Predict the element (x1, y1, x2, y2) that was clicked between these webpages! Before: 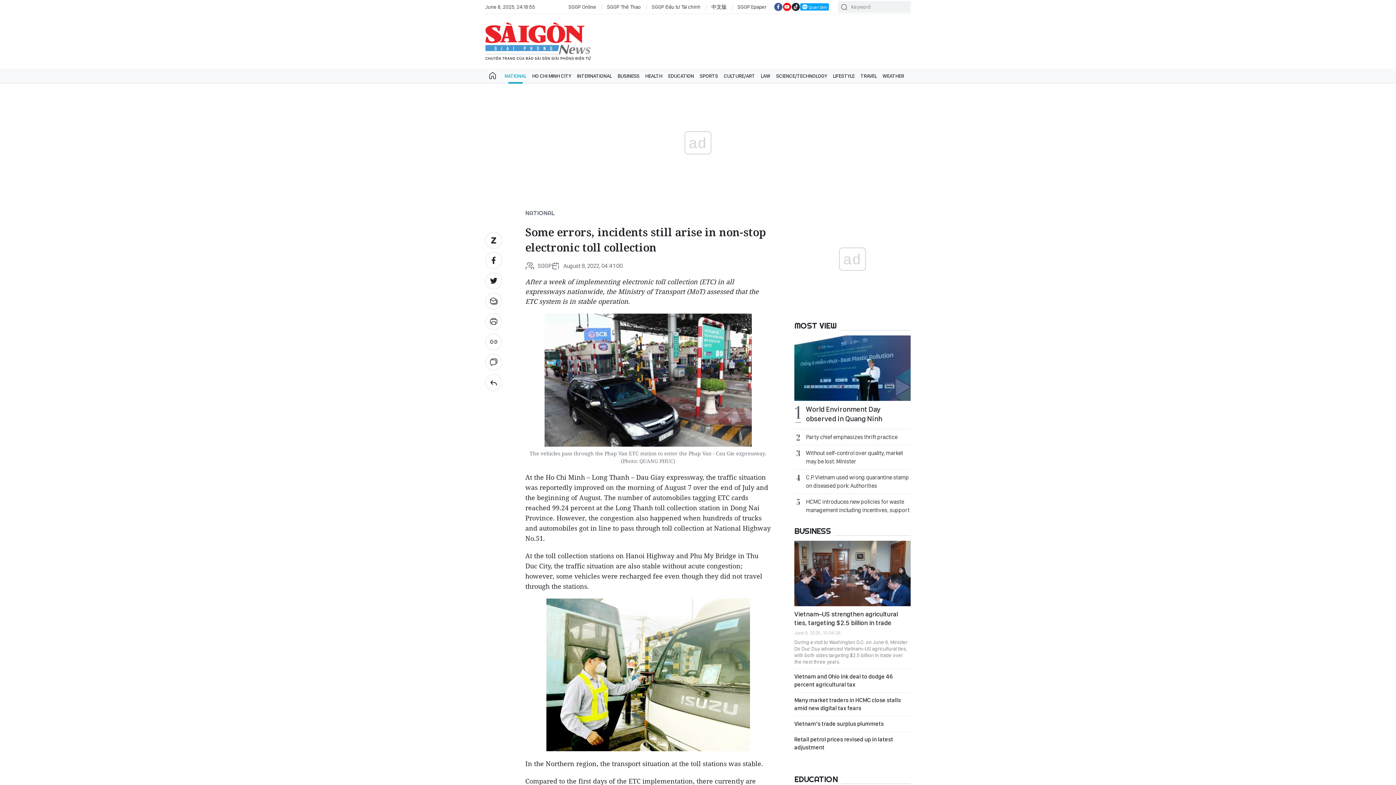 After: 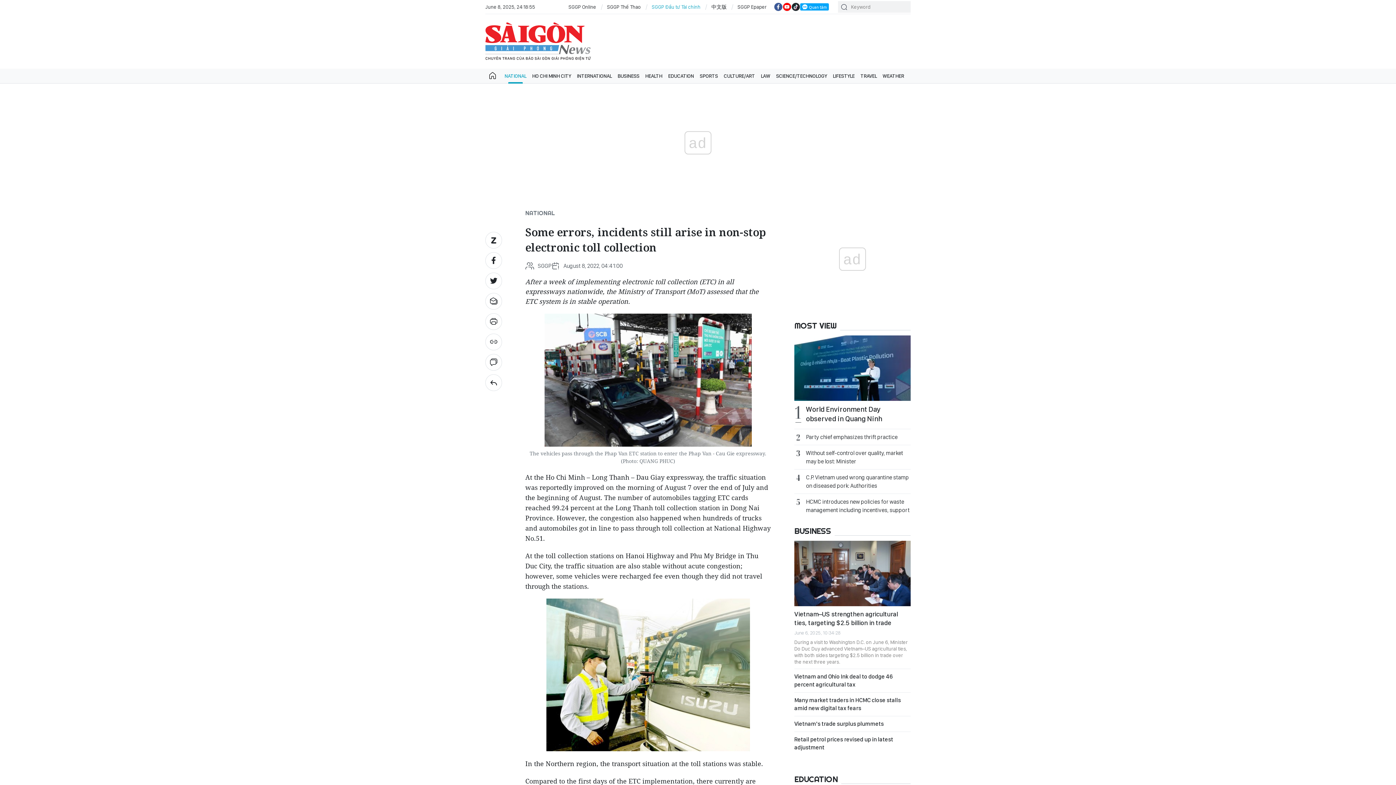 Action: label: SGGP Đầu tư Tài chính bbox: (652, 3, 700, 10)